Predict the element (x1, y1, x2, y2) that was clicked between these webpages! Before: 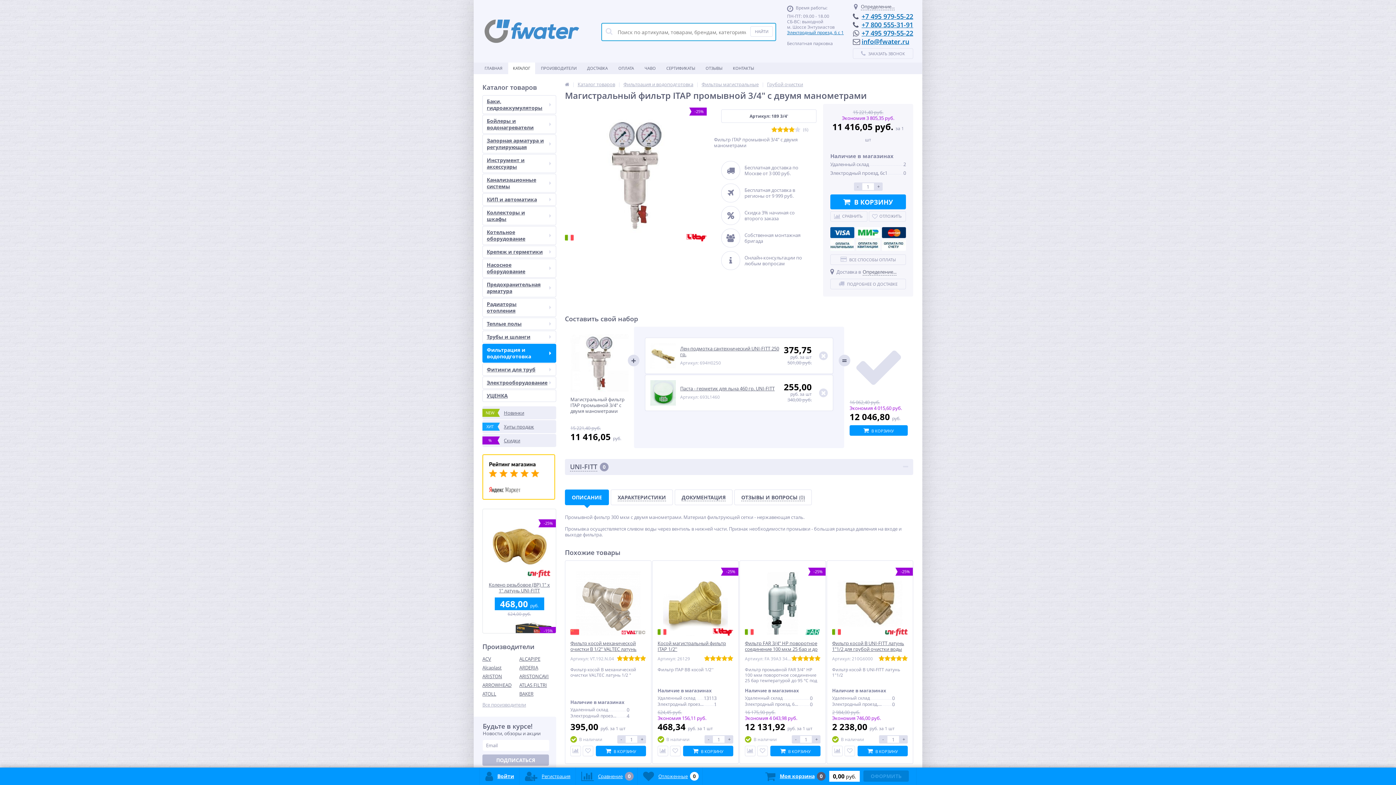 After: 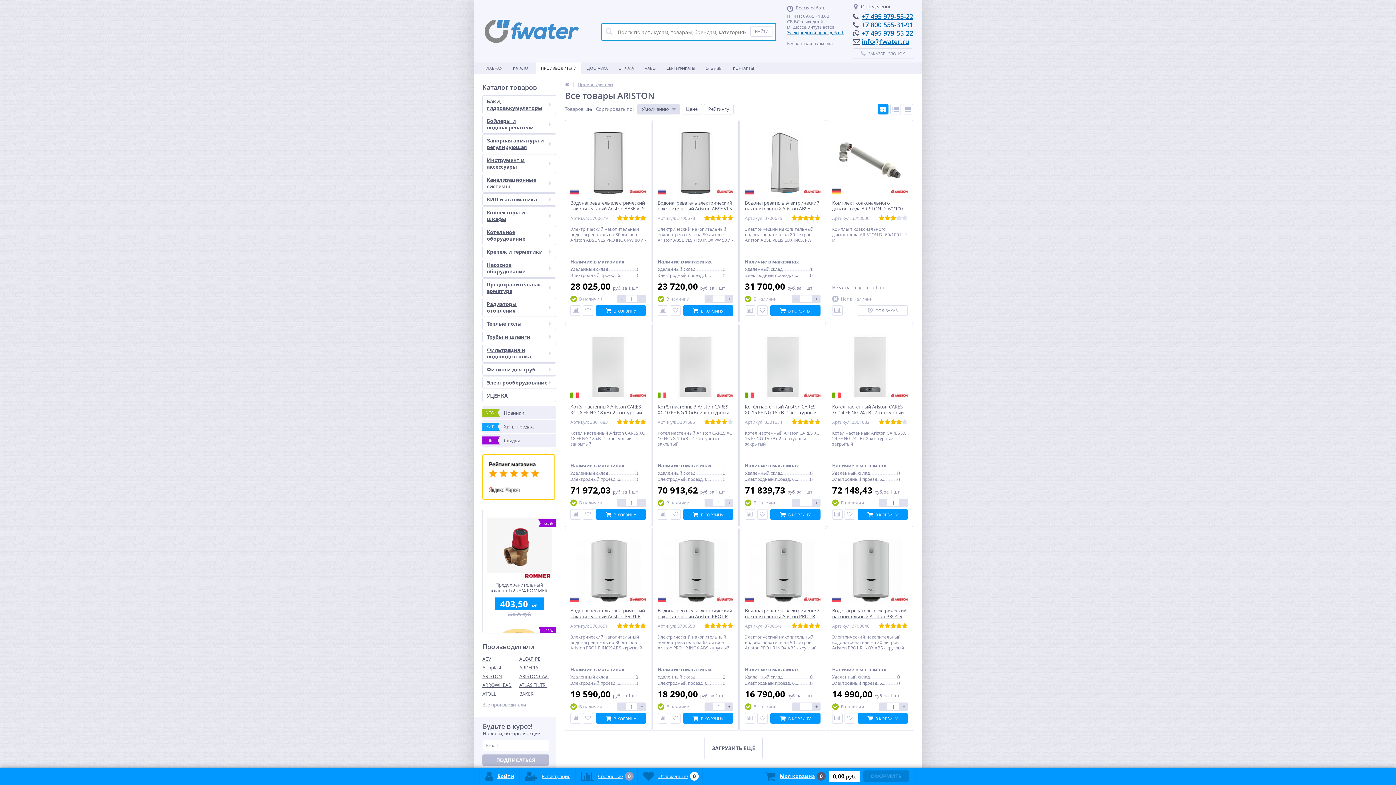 Action: label: ARISTON bbox: (482, 672, 519, 681)